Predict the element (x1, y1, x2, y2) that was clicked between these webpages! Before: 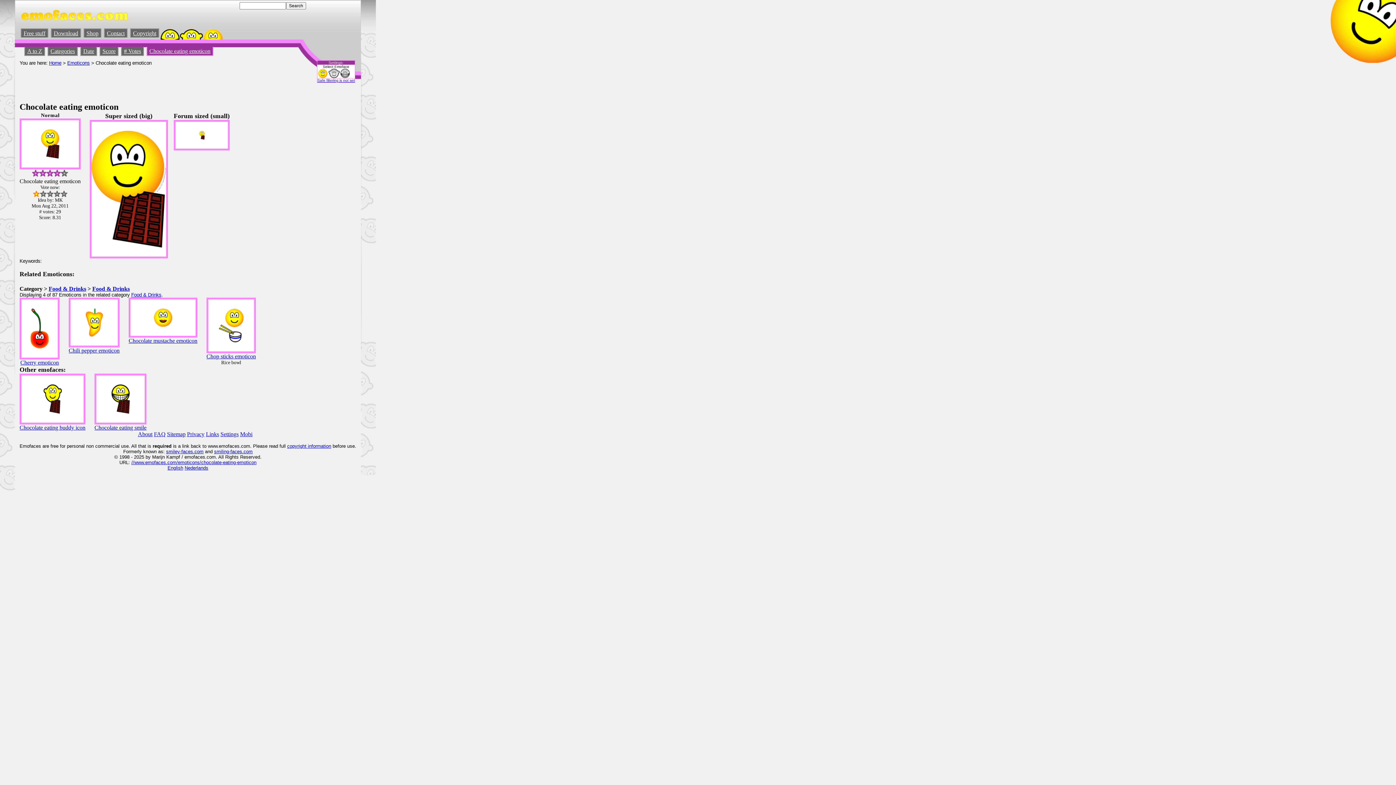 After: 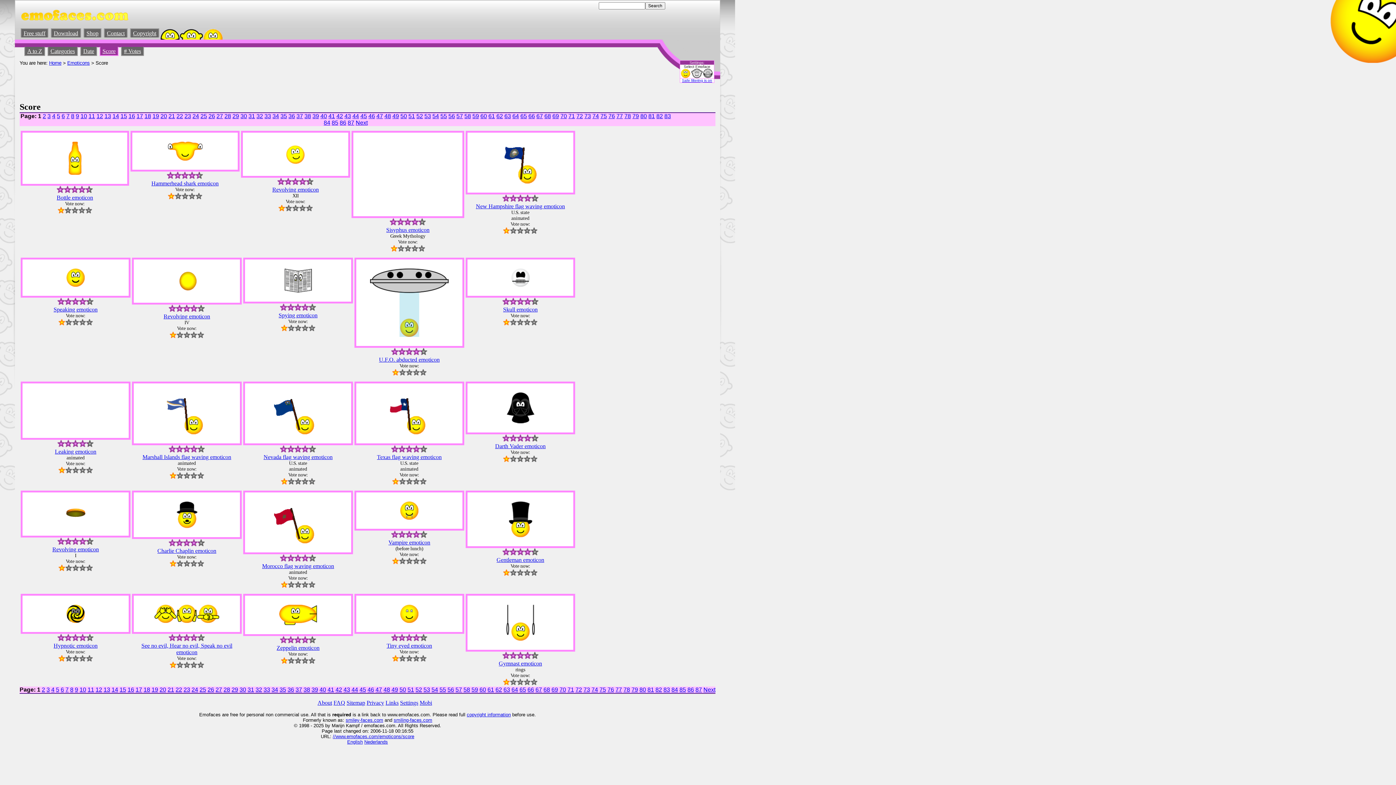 Action: bbox: (102, 48, 115, 54) label: Score